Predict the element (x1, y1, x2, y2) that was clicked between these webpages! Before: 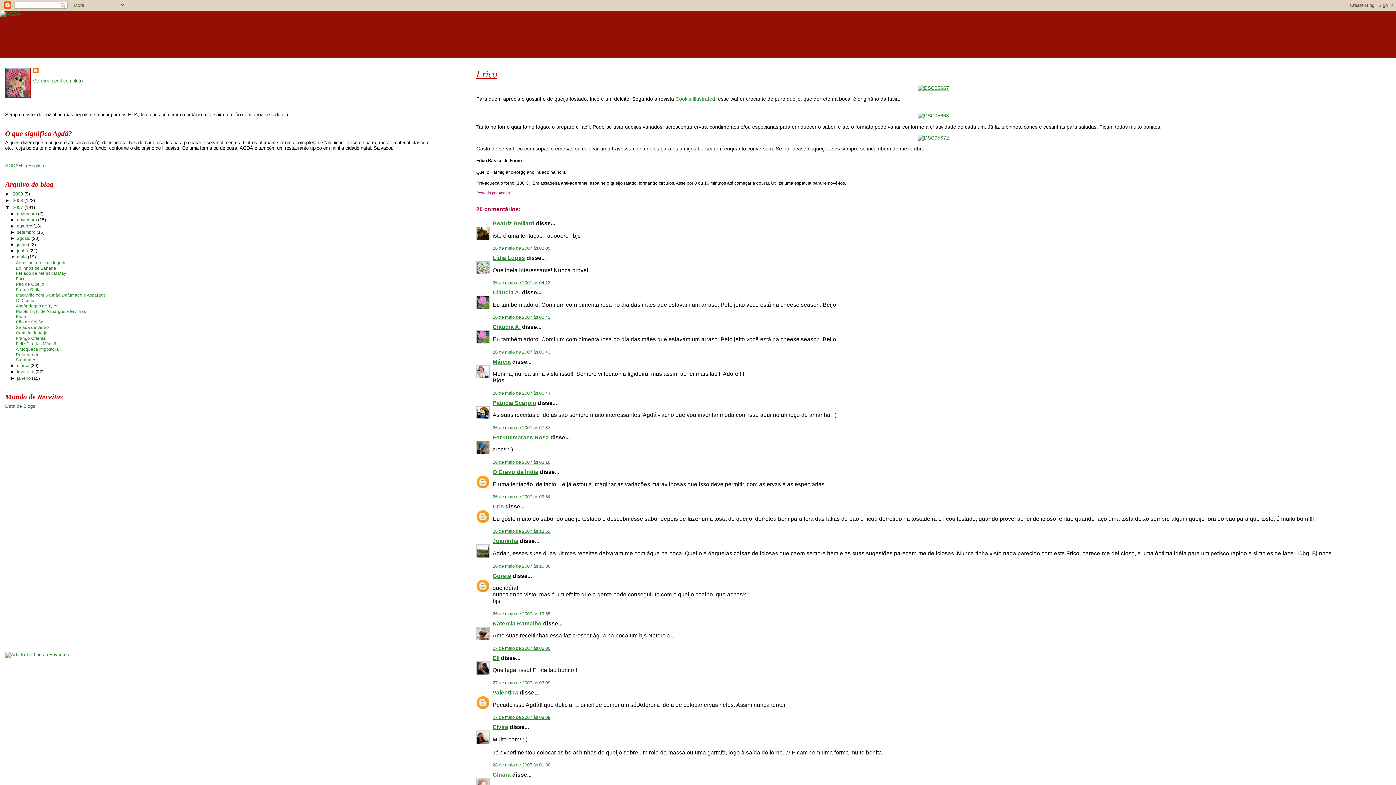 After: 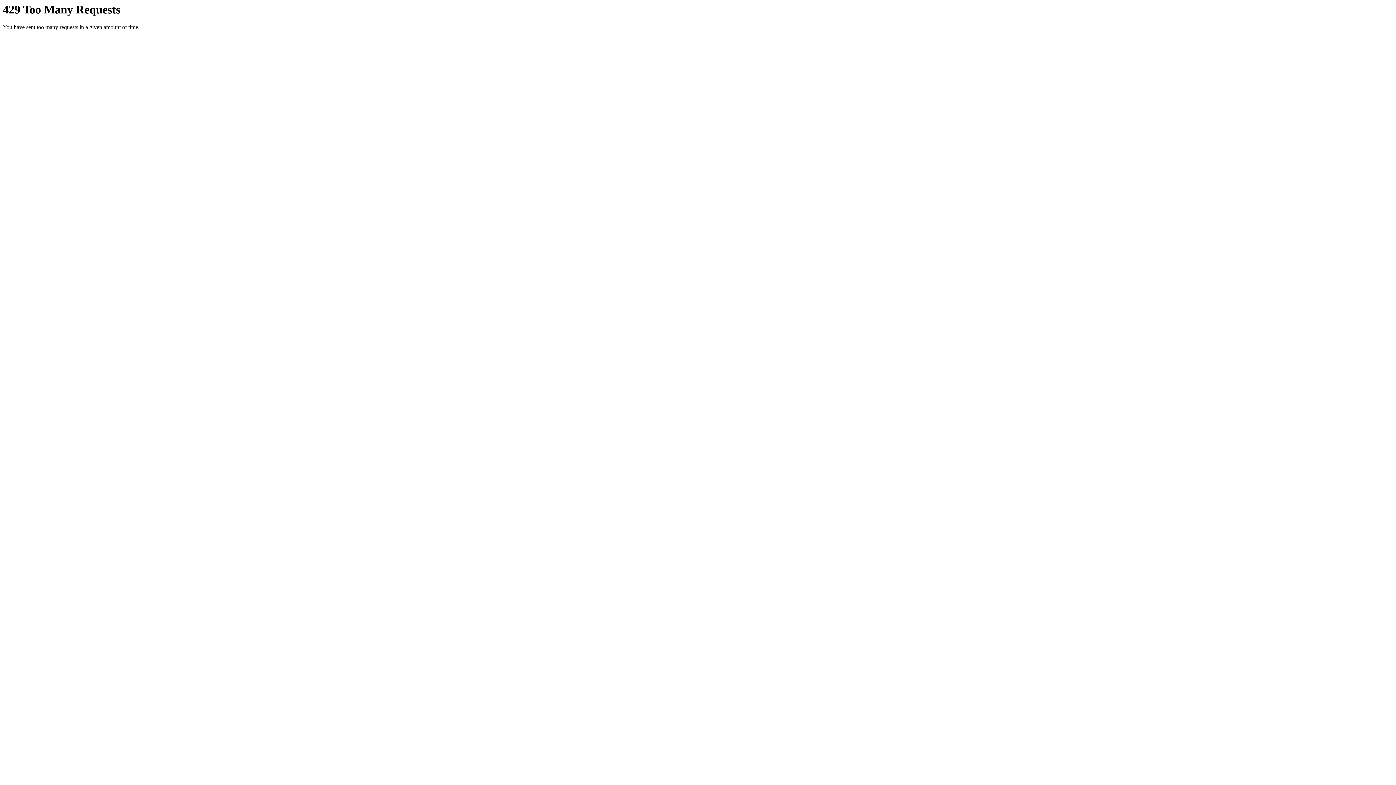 Action: bbox: (918, 85, 949, 90)